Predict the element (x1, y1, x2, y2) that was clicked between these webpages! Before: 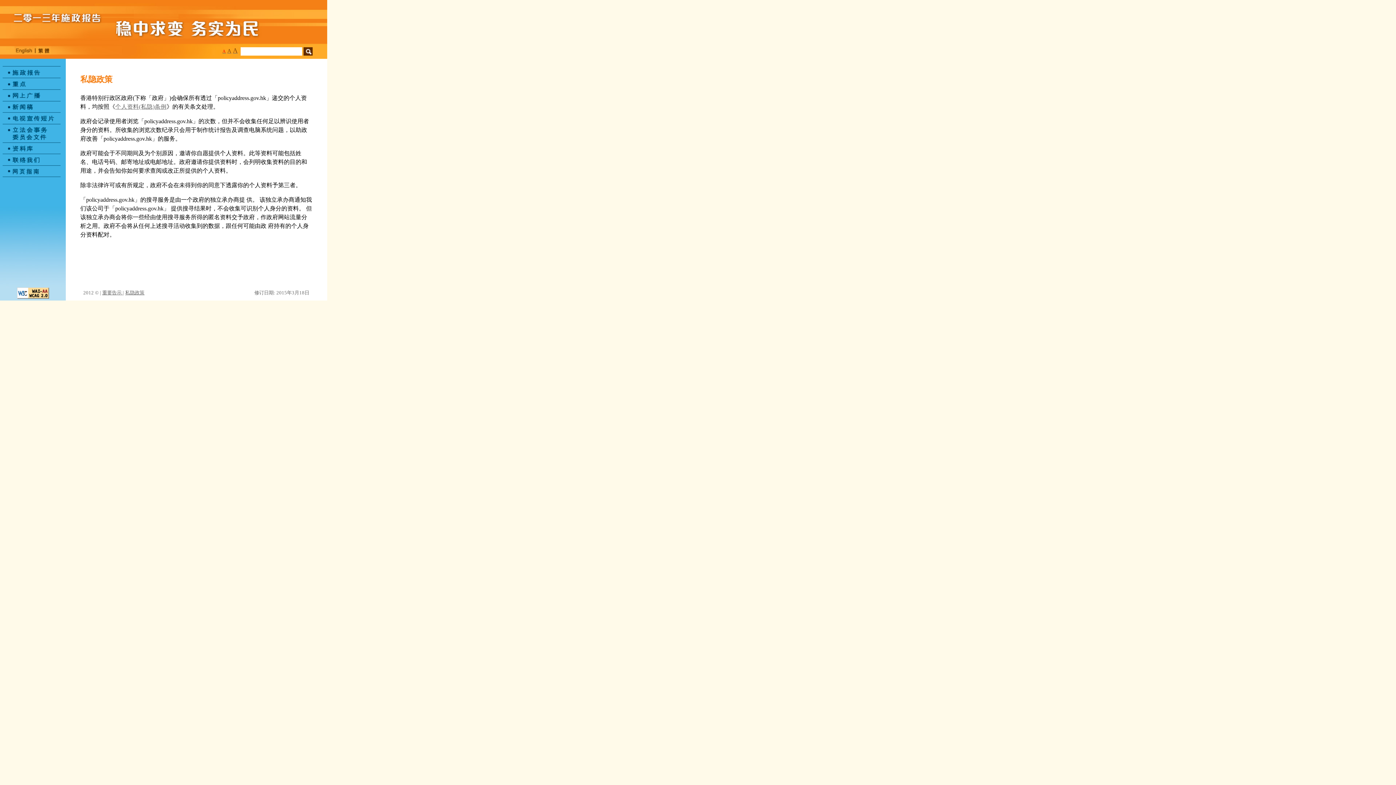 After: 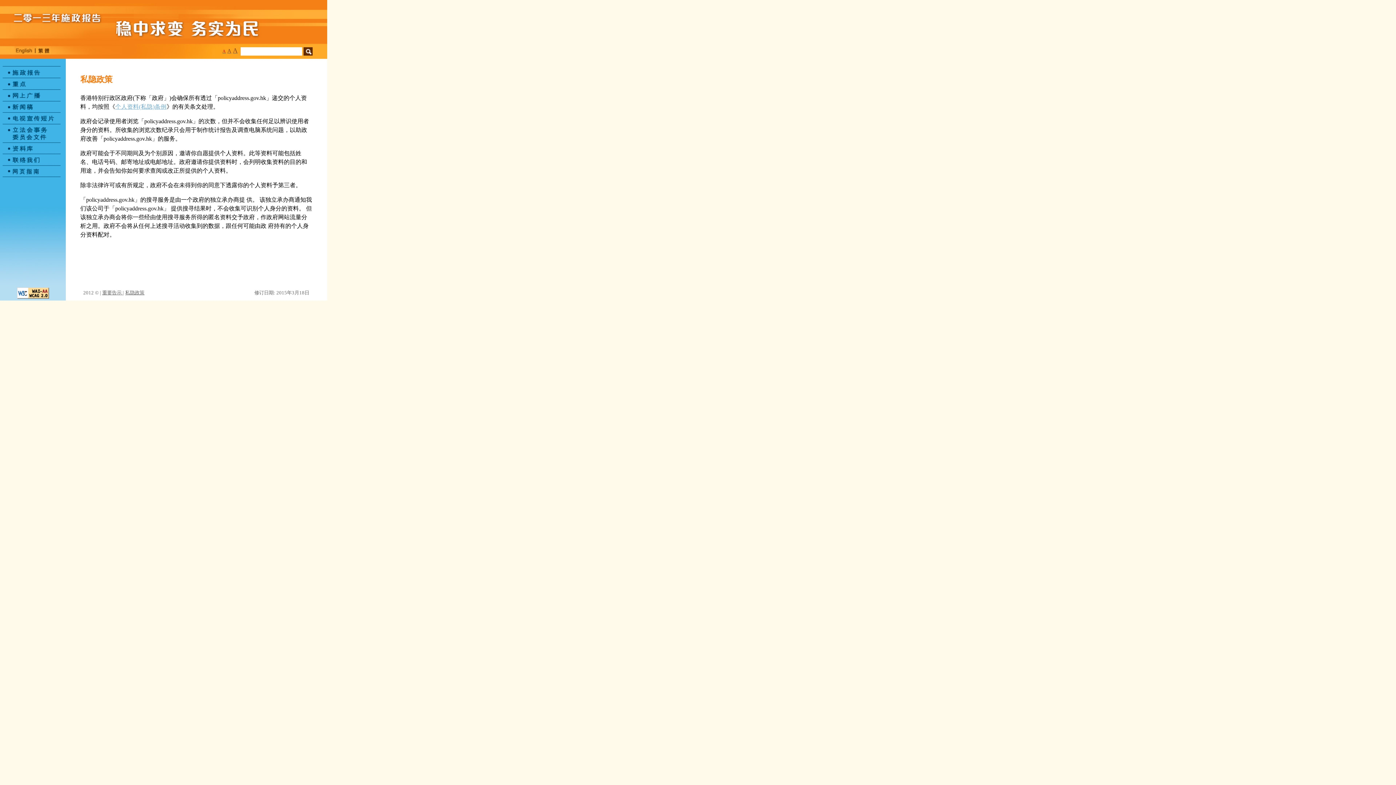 Action: label: 个人资料(私隐)条例 bbox: (115, 103, 166, 109)